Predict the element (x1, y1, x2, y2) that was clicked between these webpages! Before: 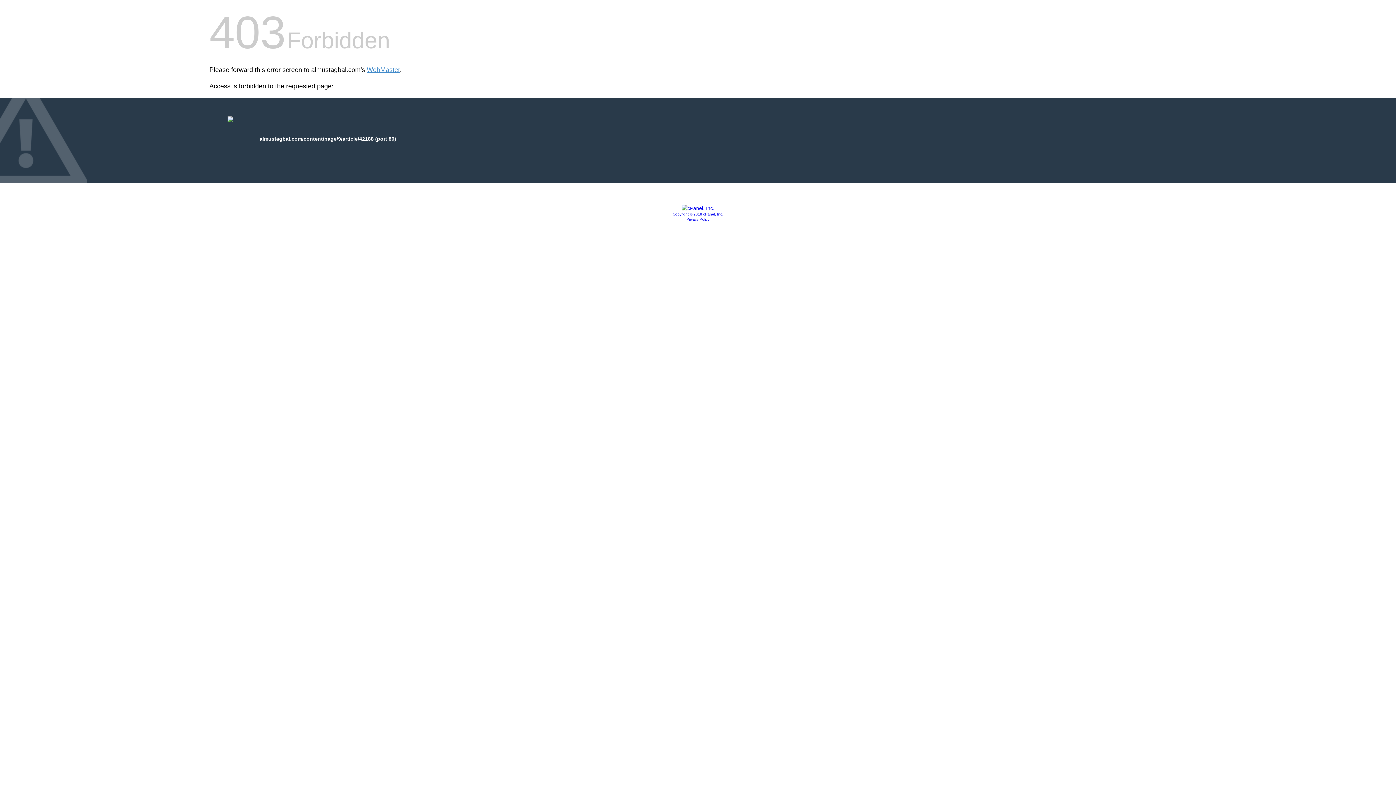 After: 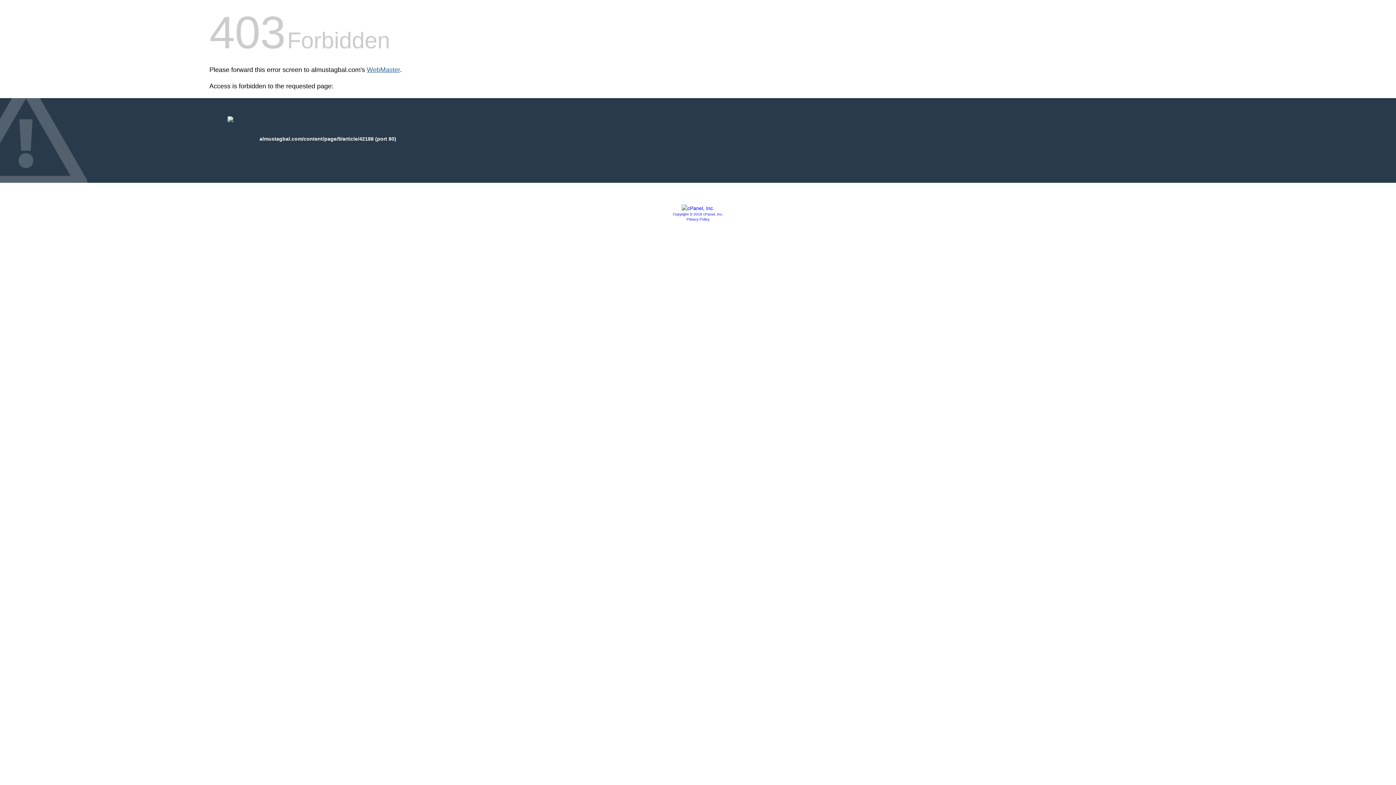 Action: label: WebMaster bbox: (366, 66, 400, 73)